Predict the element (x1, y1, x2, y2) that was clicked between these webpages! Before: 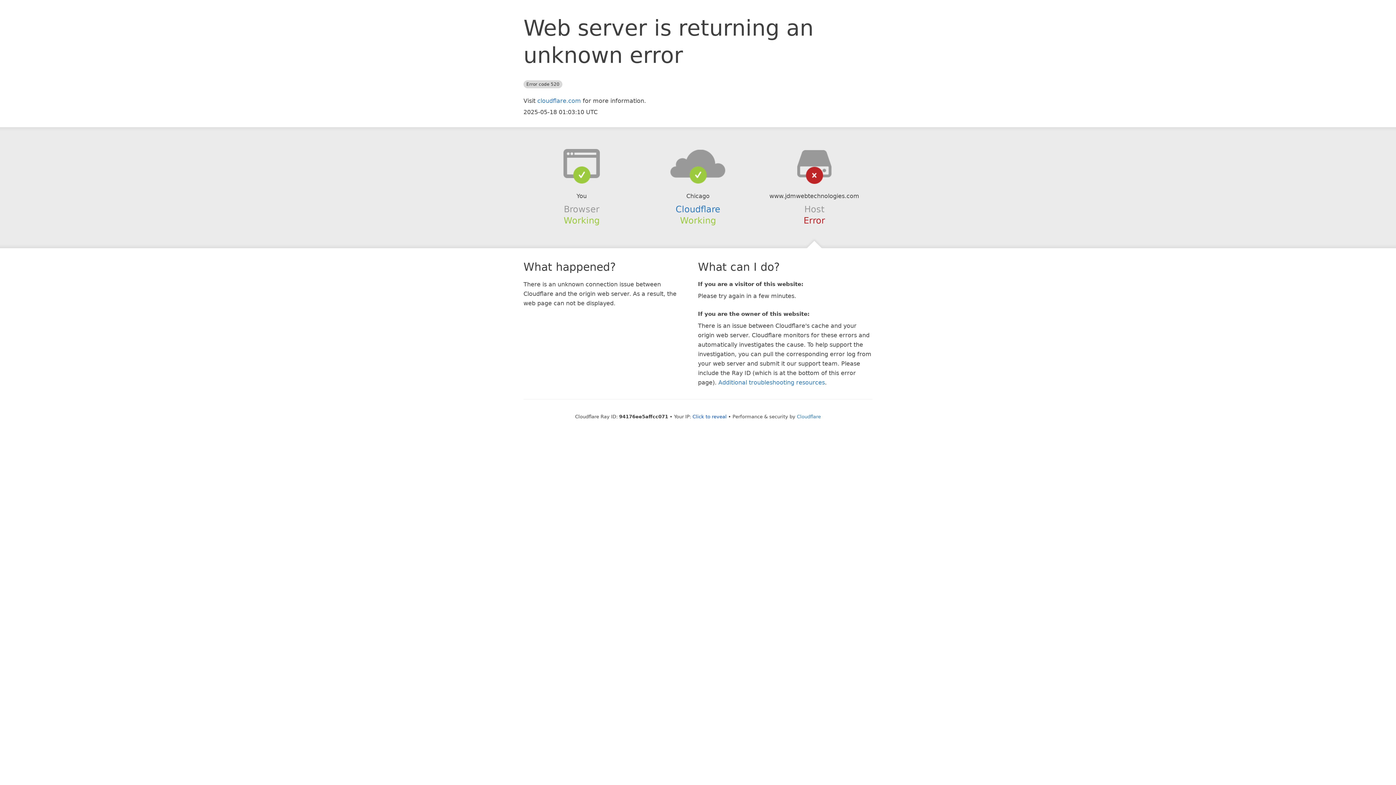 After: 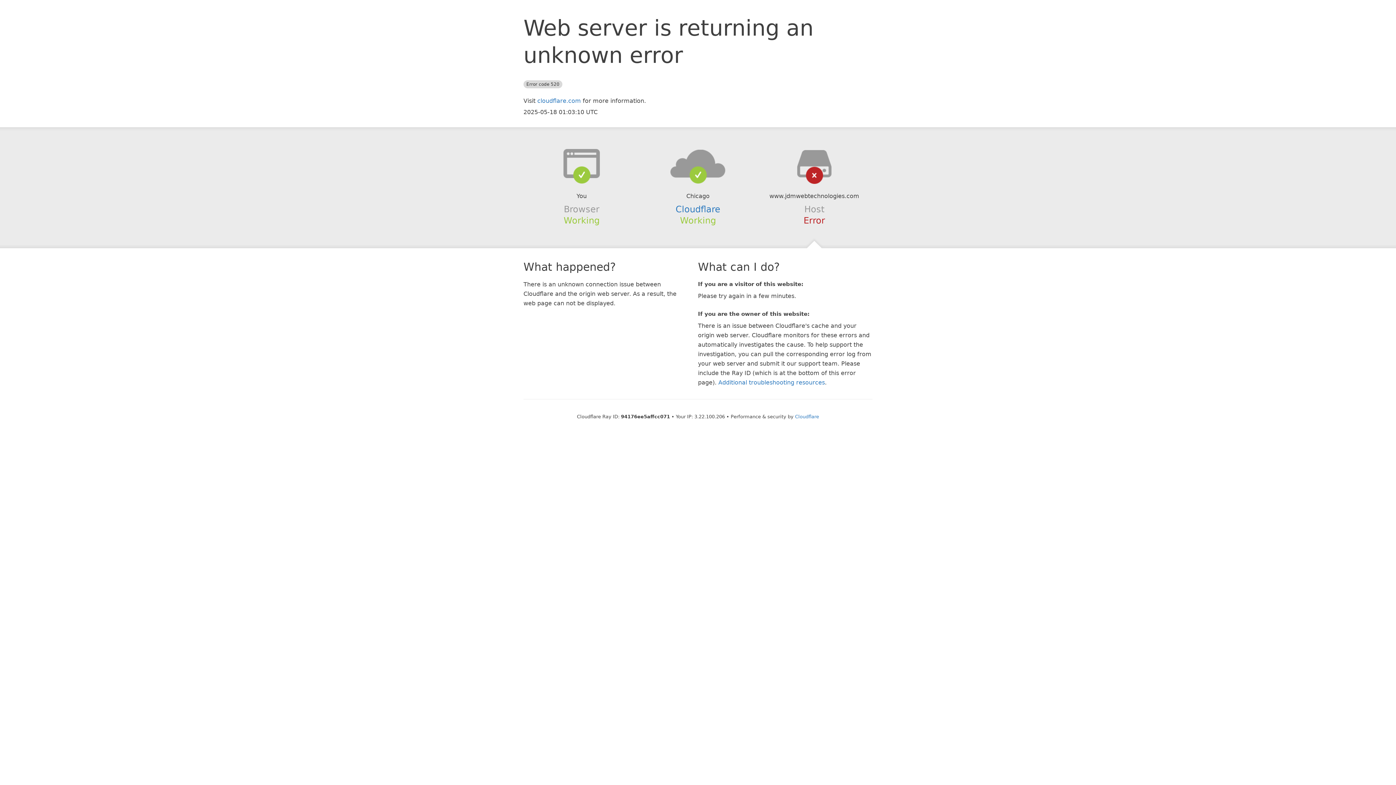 Action: label: Click to reveal bbox: (692, 414, 726, 419)